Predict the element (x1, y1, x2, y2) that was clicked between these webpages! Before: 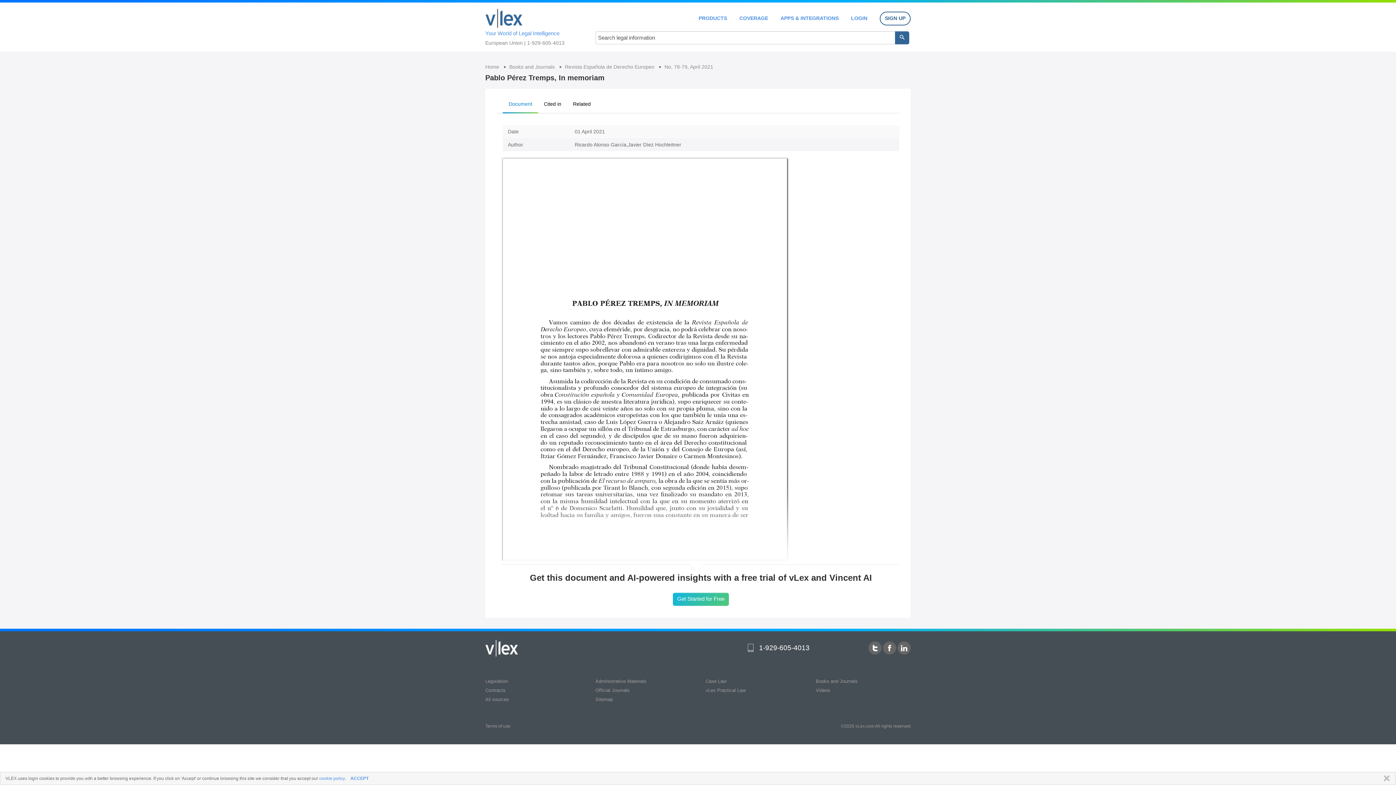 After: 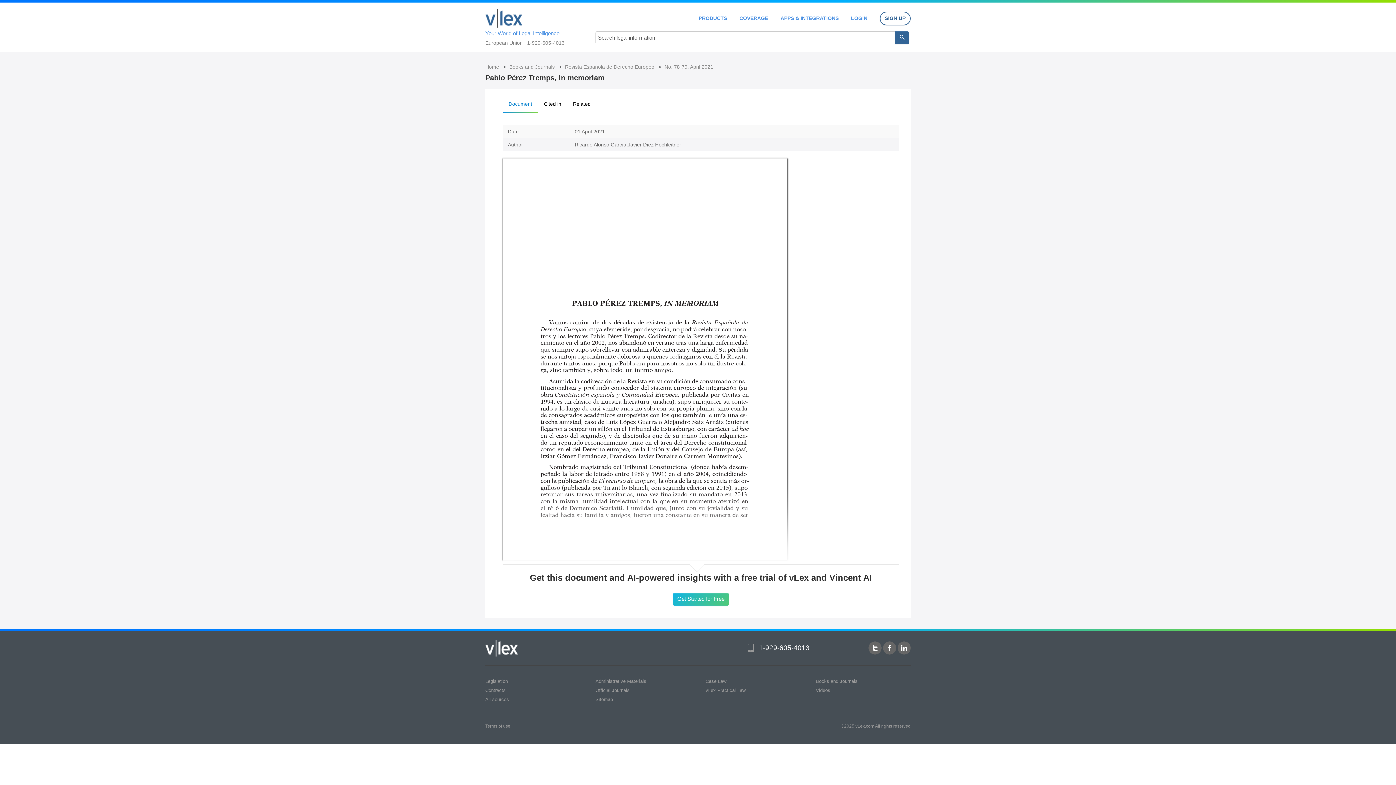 Action: bbox: (1380, 775, 1390, 782) label: CLOSE